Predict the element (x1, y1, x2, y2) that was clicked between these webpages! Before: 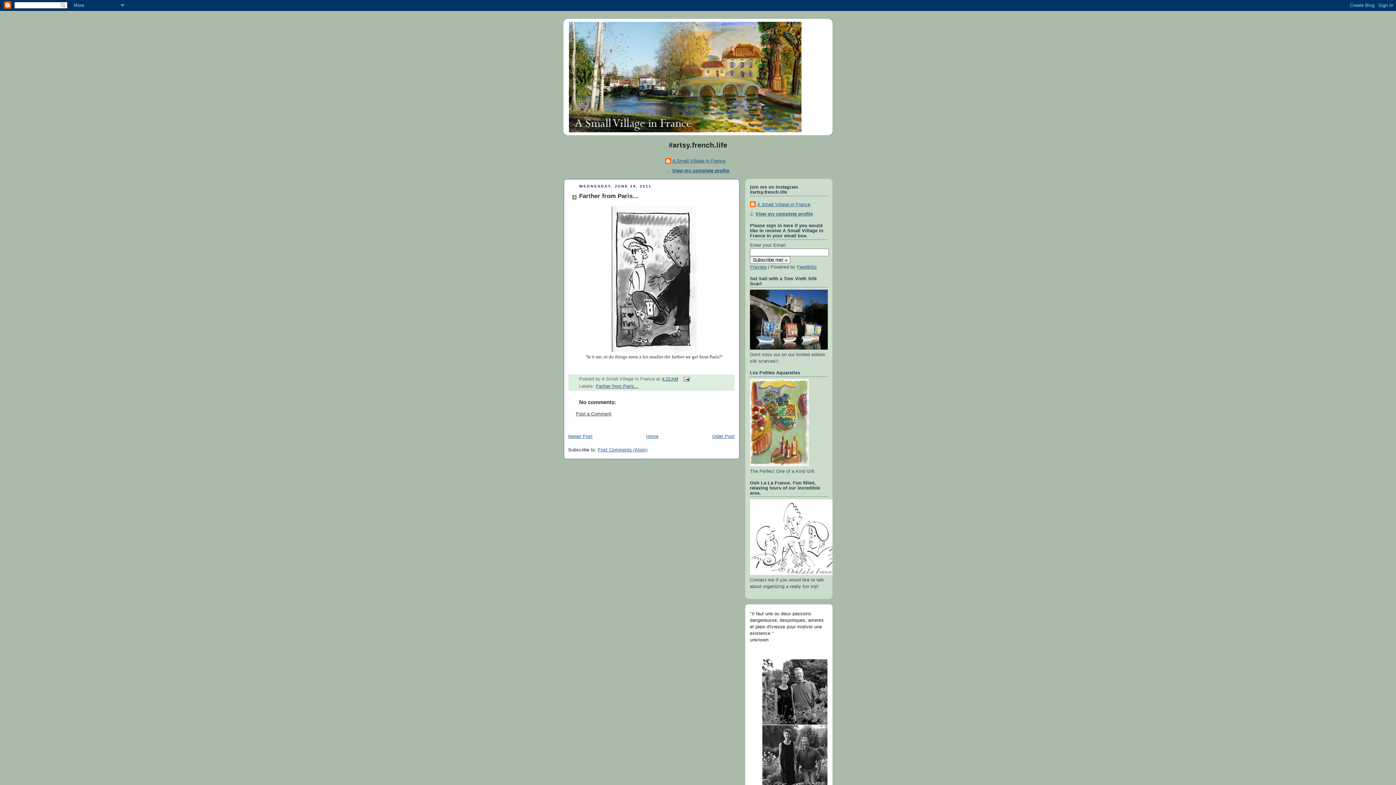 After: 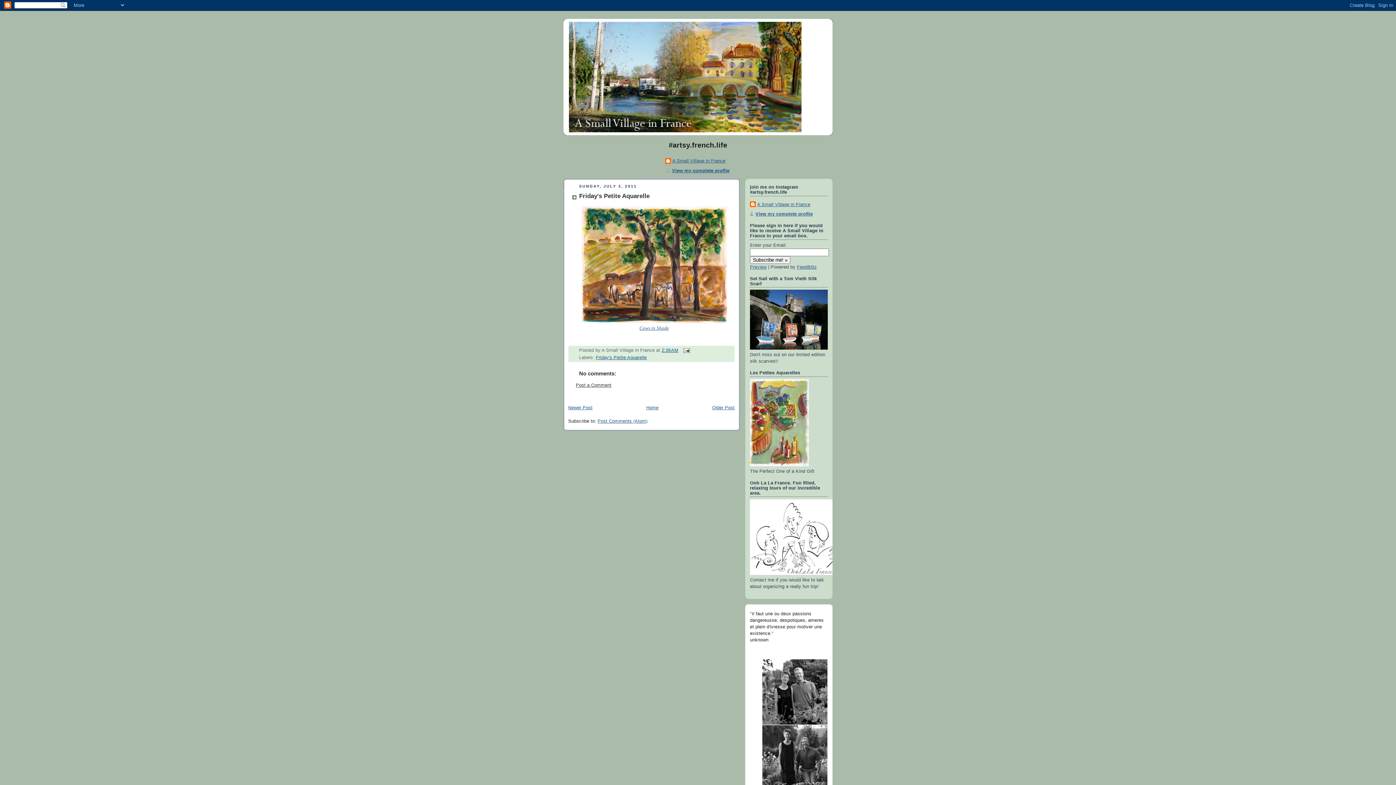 Action: bbox: (568, 434, 592, 439) label: Newer Post